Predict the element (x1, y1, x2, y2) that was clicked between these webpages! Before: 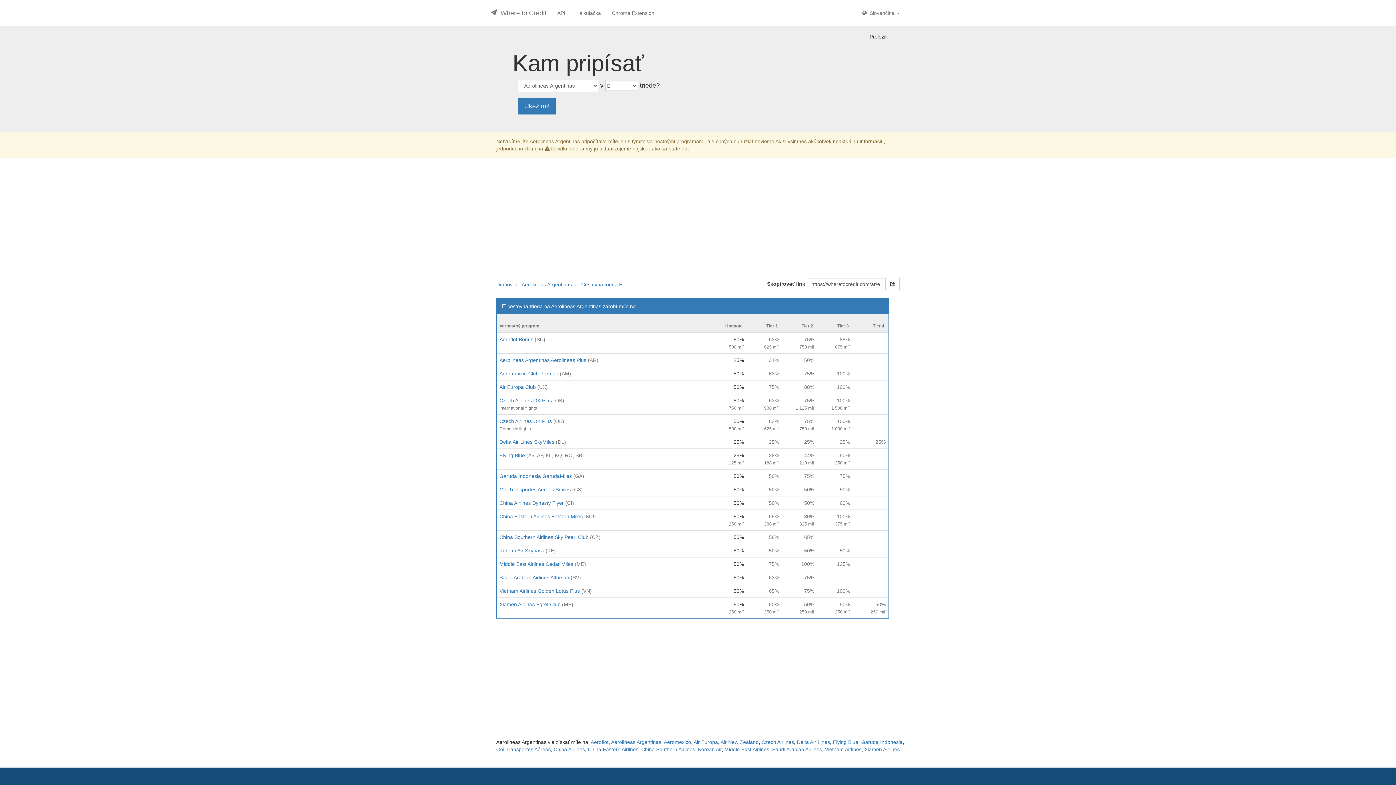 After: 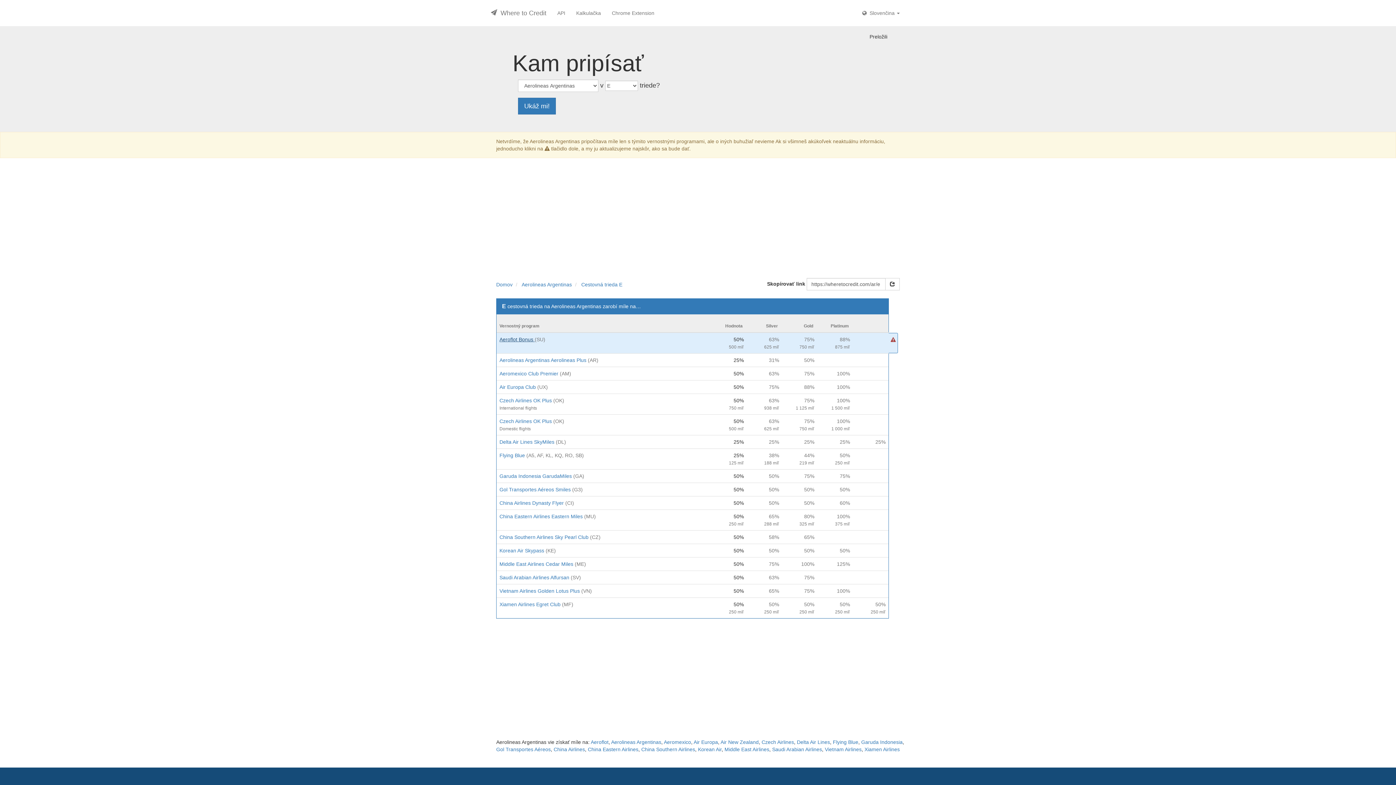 Action: label: Aeroflot Bonus  bbox: (499, 336, 534, 342)